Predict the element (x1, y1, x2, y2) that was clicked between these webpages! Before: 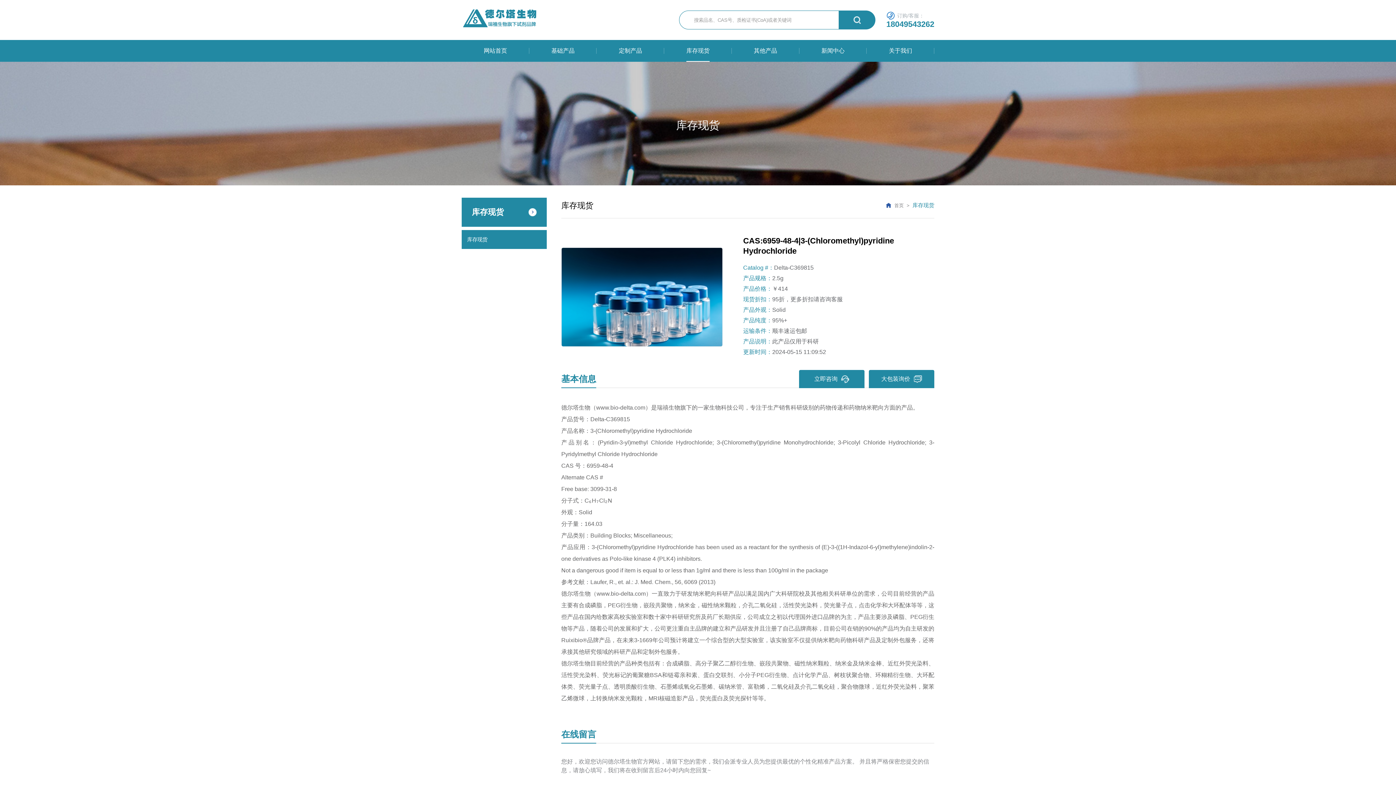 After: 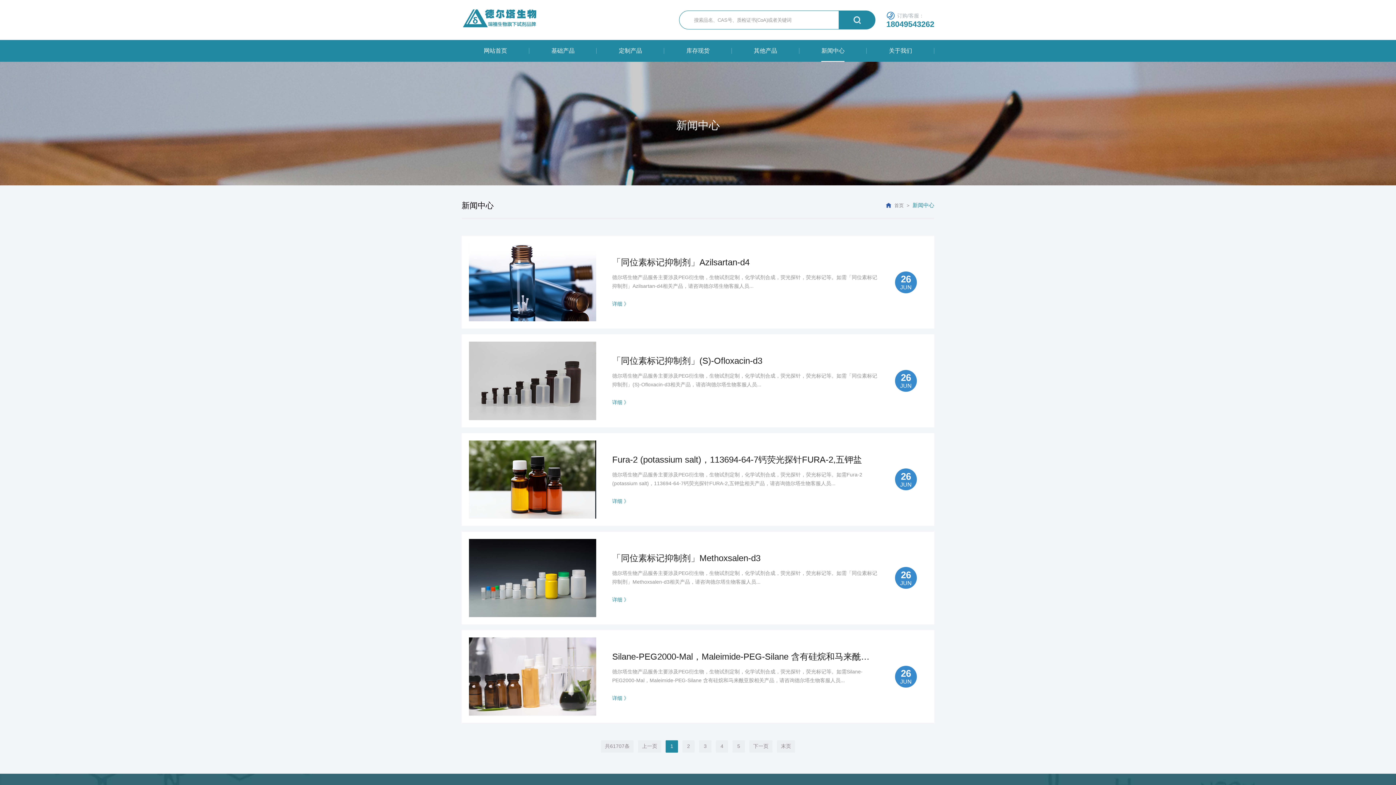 Action: bbox: (799, 40, 867, 61) label: 新闻中心